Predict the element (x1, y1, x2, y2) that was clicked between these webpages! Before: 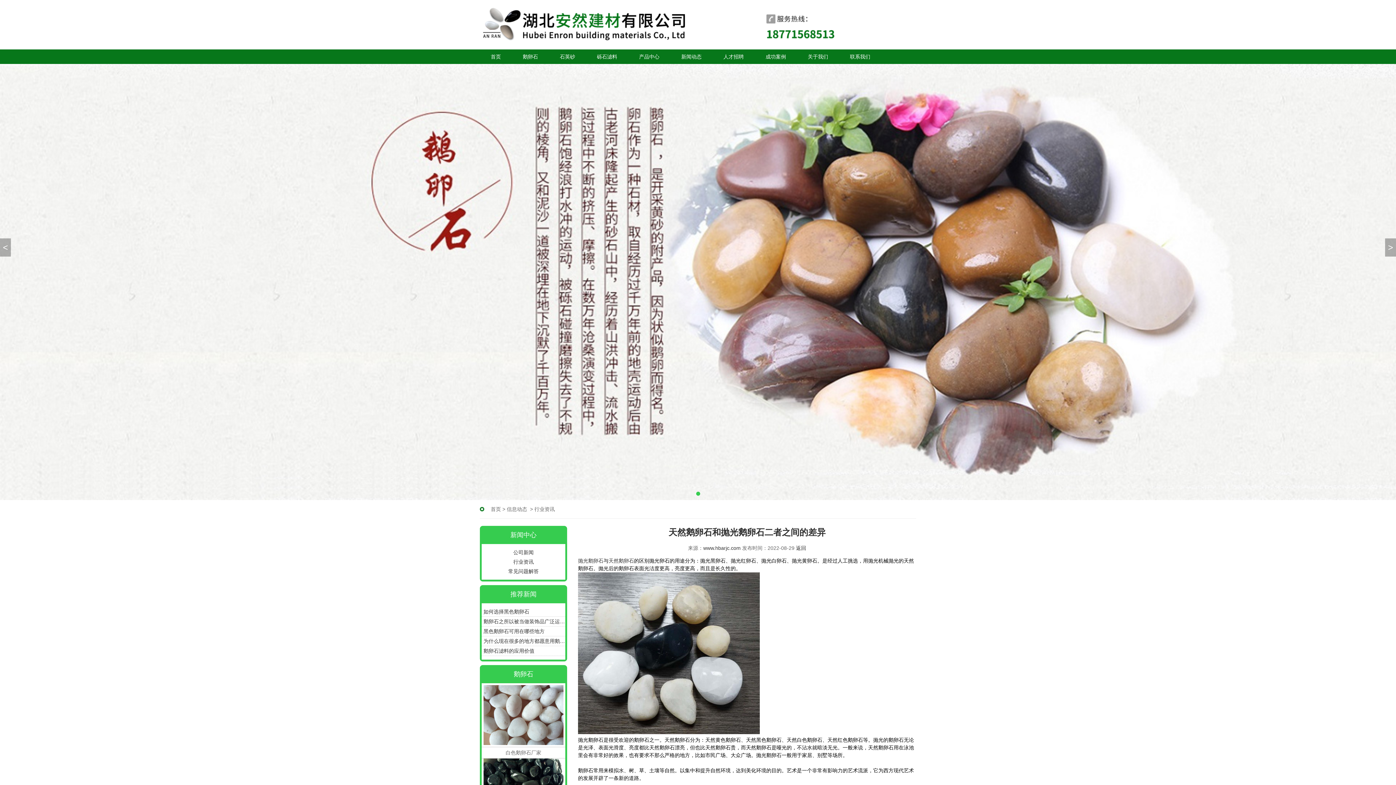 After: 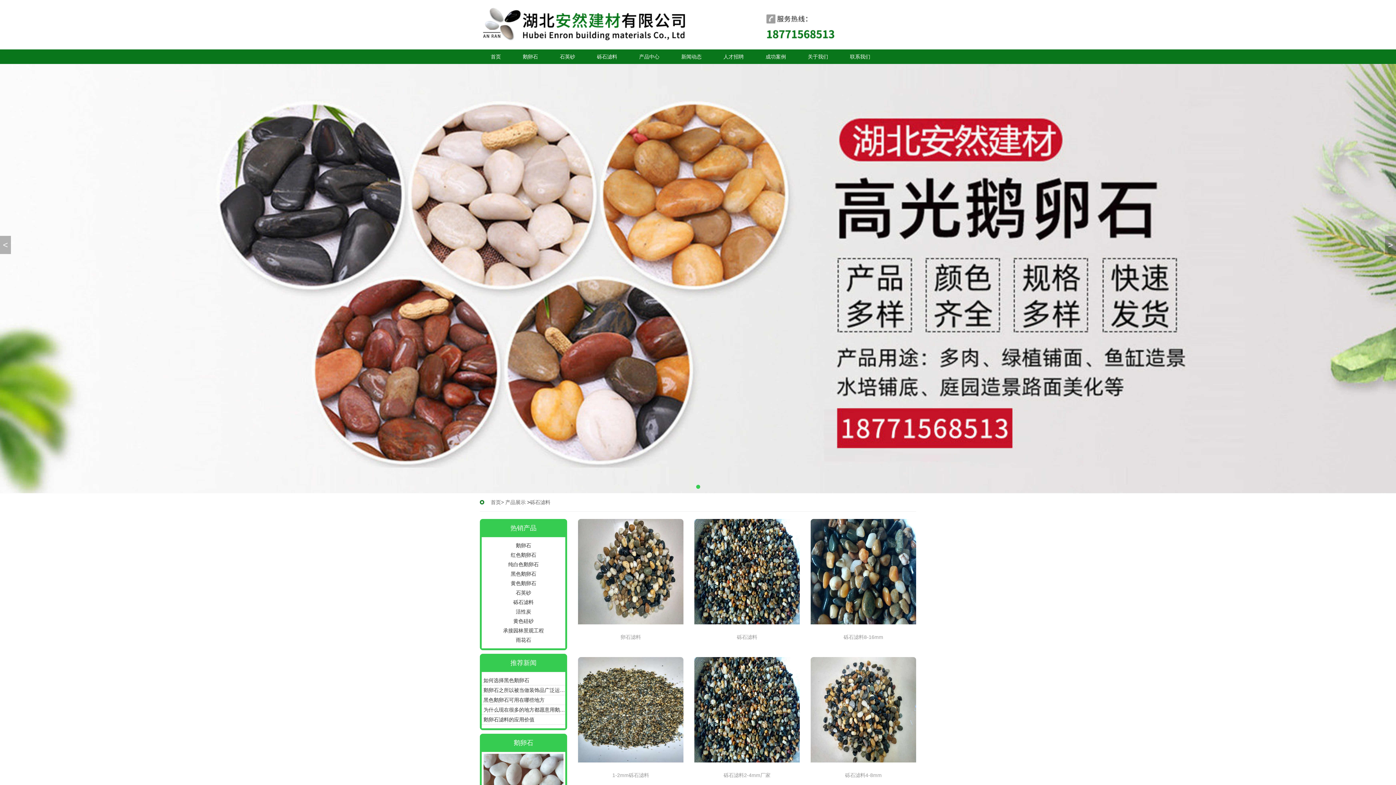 Action: bbox: (586, 49, 628, 64) label: 砾石滤料